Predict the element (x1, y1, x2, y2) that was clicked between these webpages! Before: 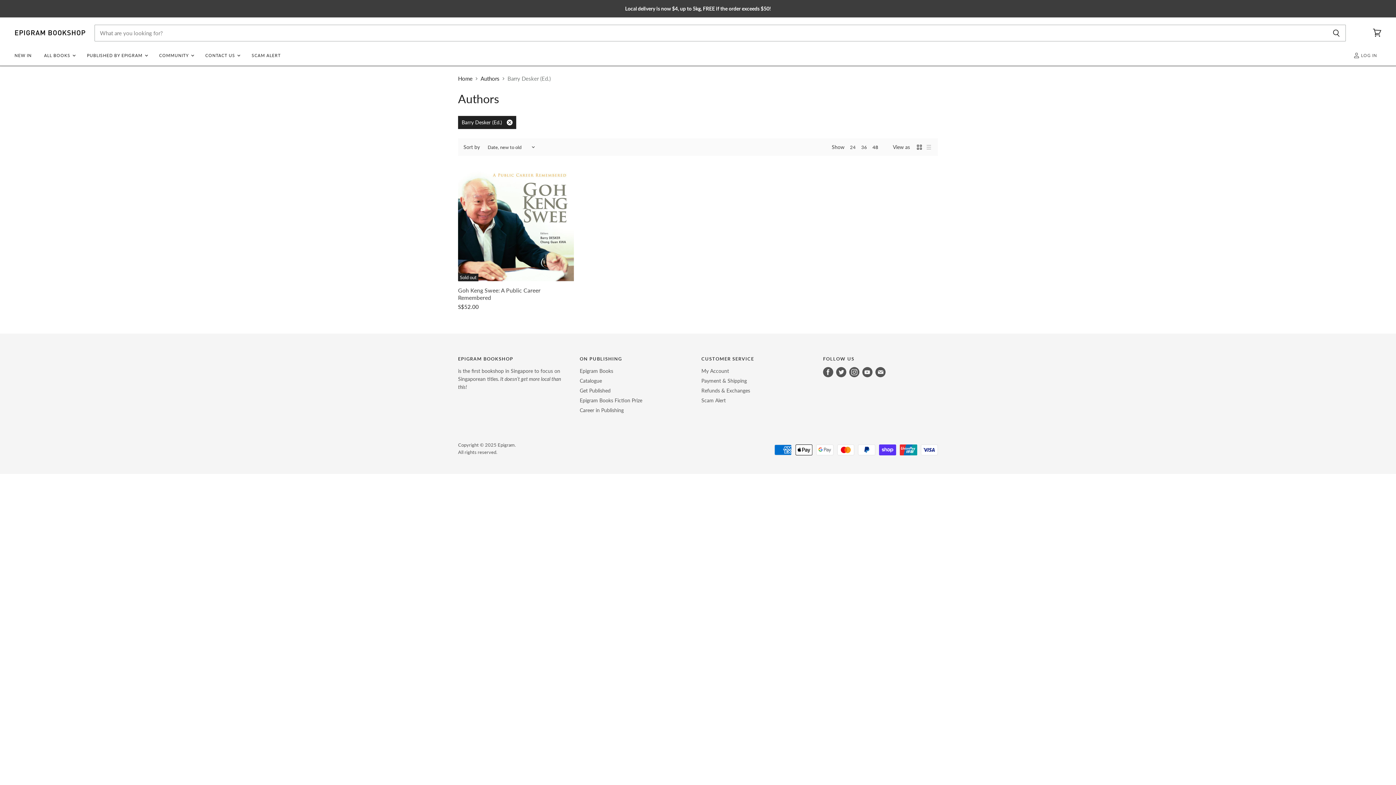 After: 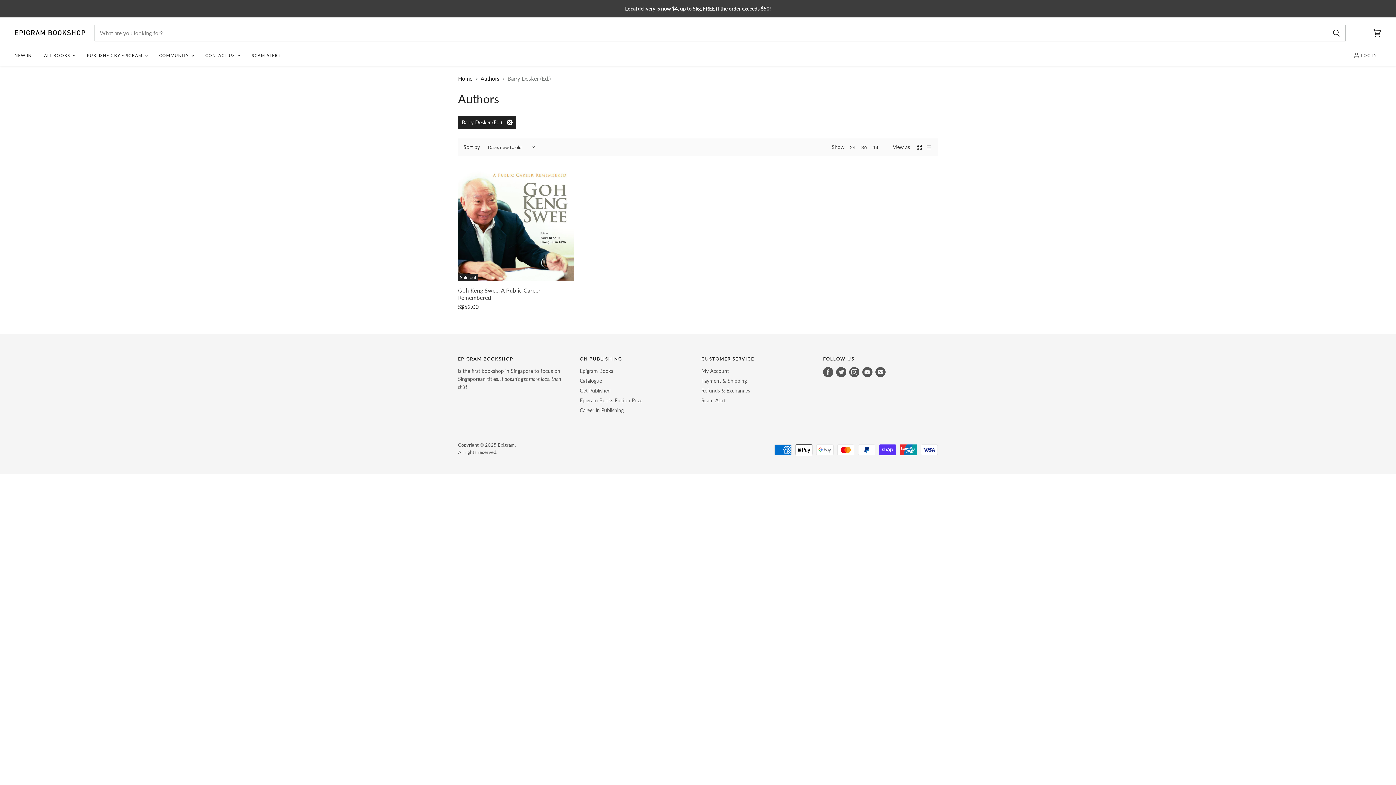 Action: bbox: (861, 365, 874, 379) label: Find us on Youtube